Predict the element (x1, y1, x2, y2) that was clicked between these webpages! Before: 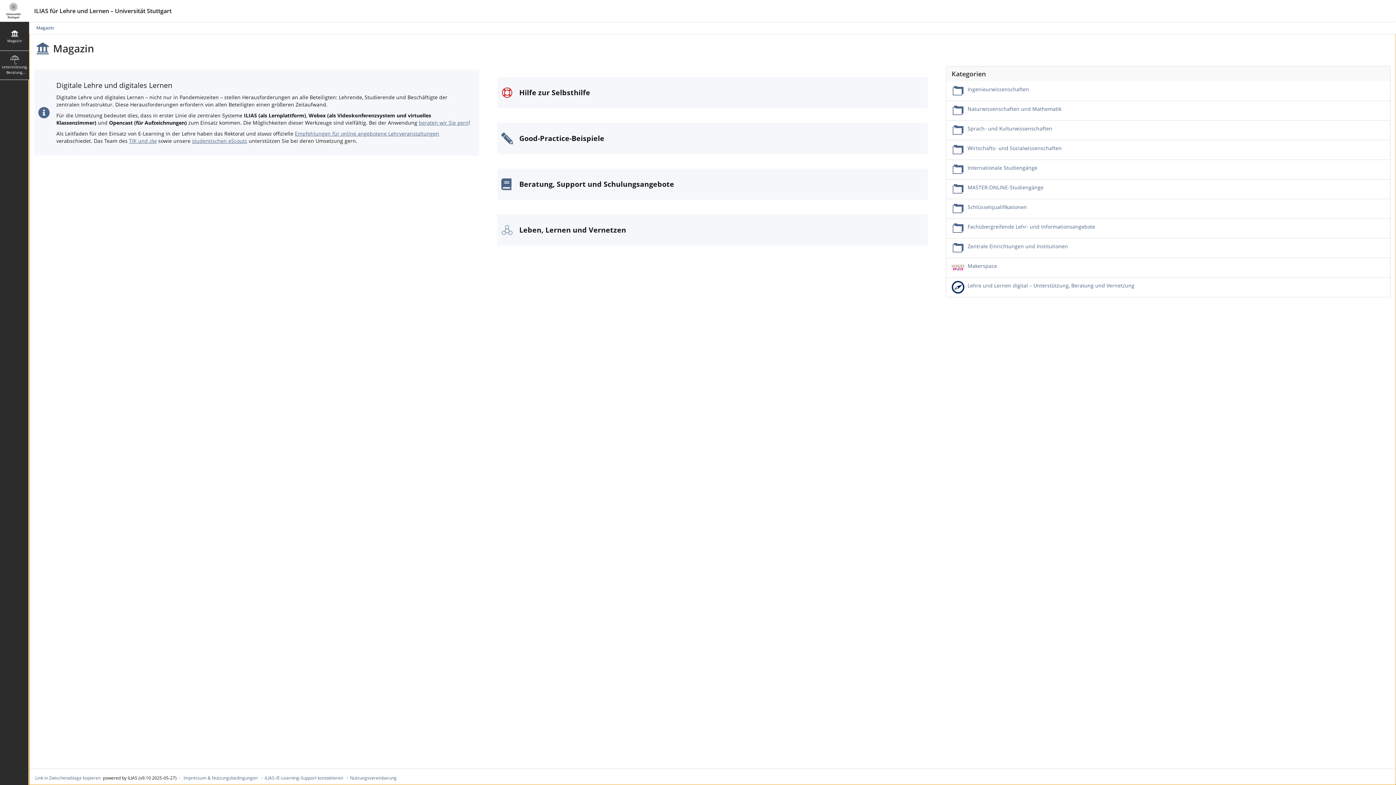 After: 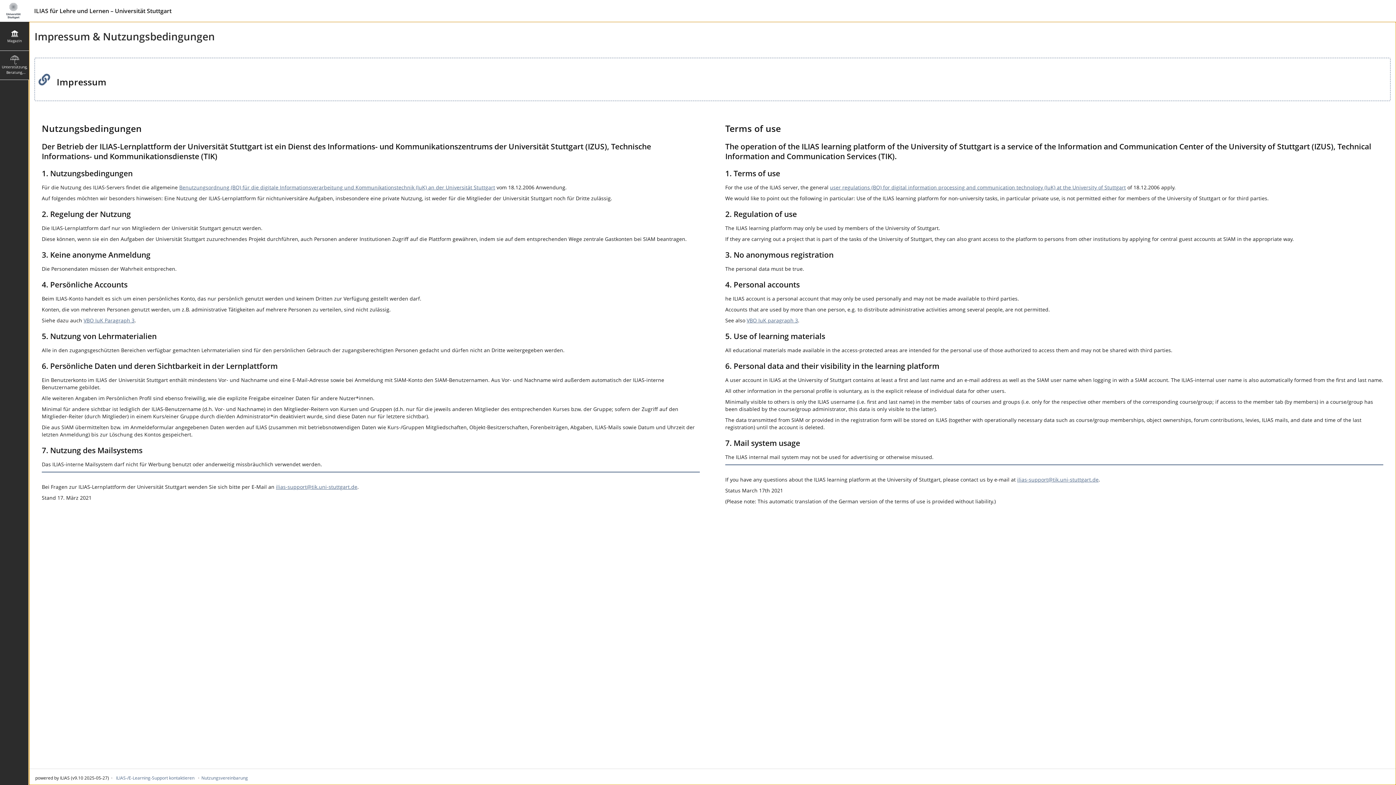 Action: bbox: (183, 775, 257, 781) label: Impressum & Nutzungsbedingungen